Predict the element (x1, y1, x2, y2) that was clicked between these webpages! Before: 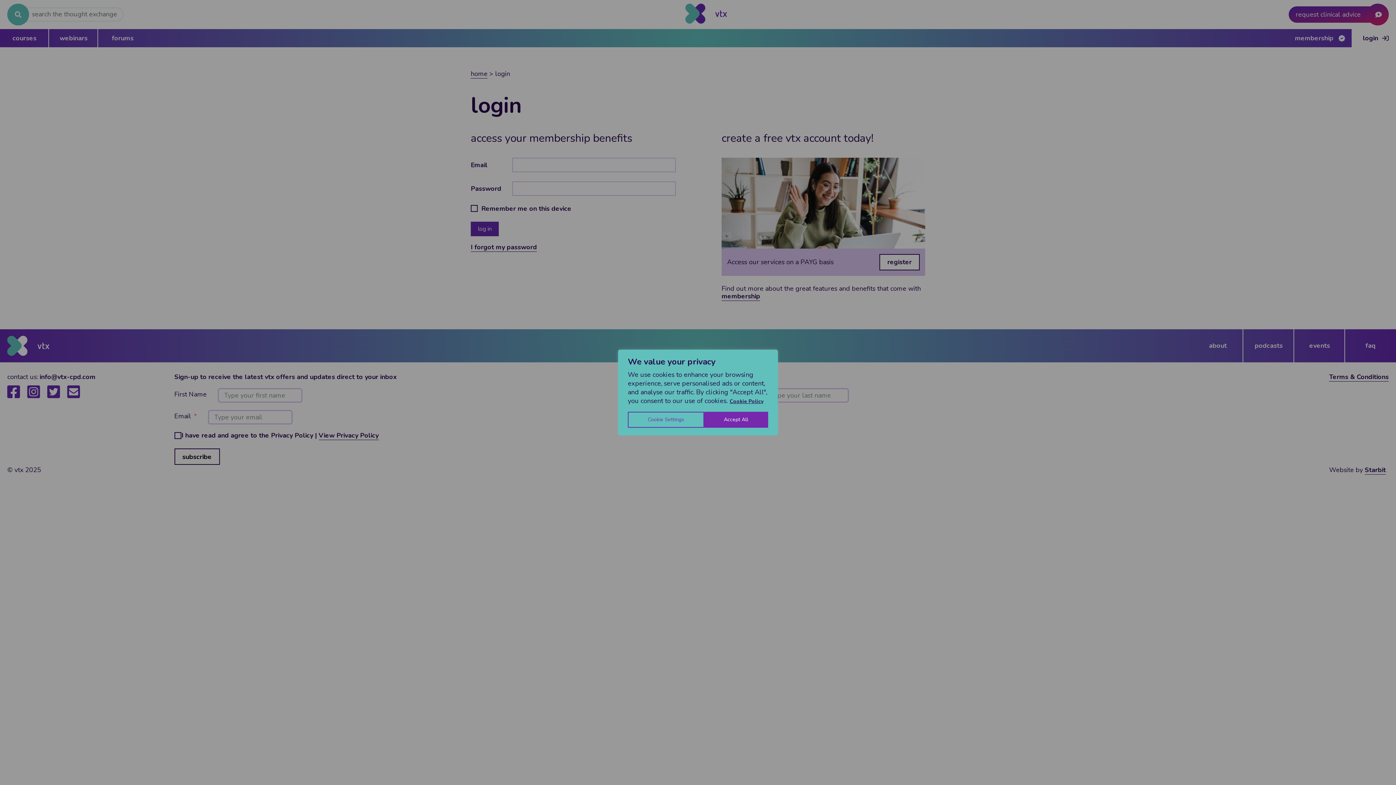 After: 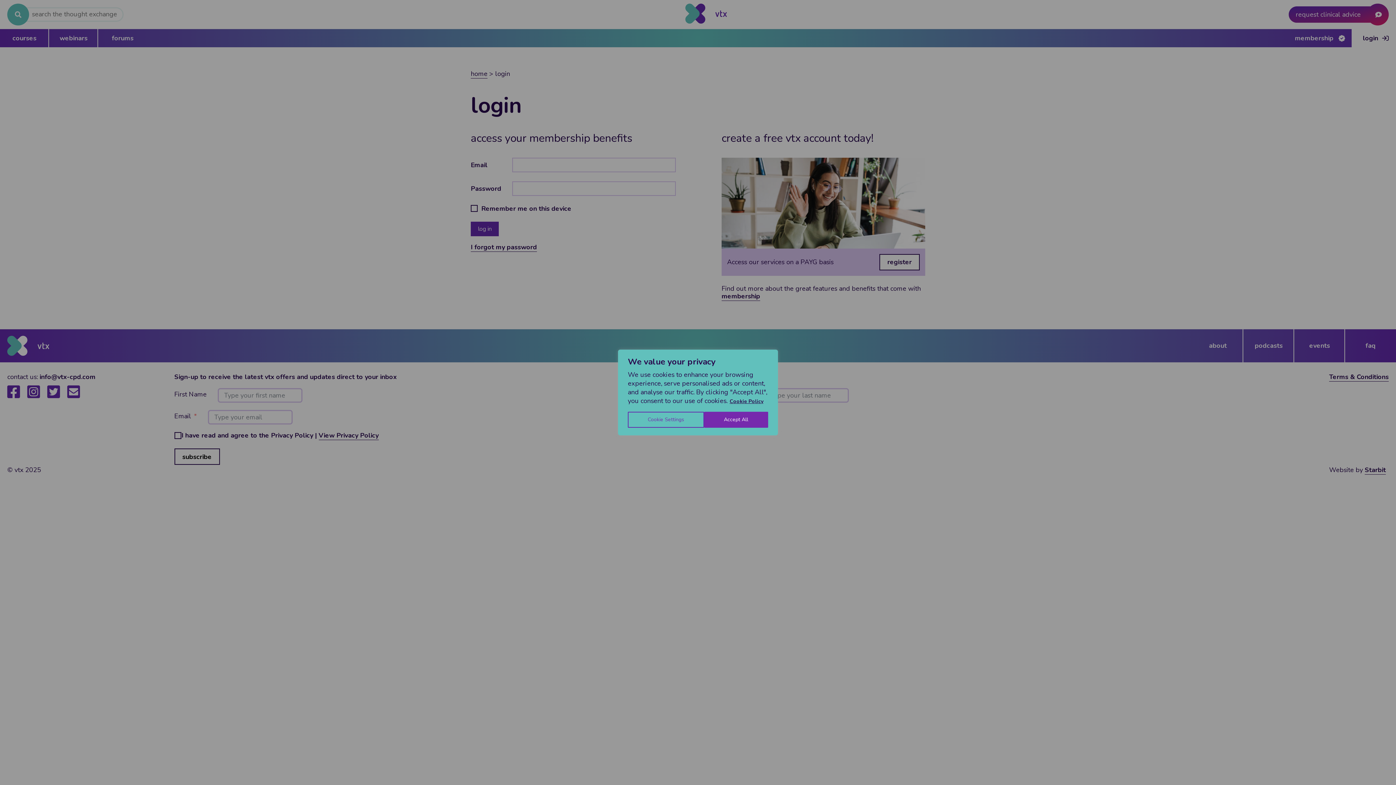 Action: bbox: (729, 397, 764, 405) label: Cookie Policy